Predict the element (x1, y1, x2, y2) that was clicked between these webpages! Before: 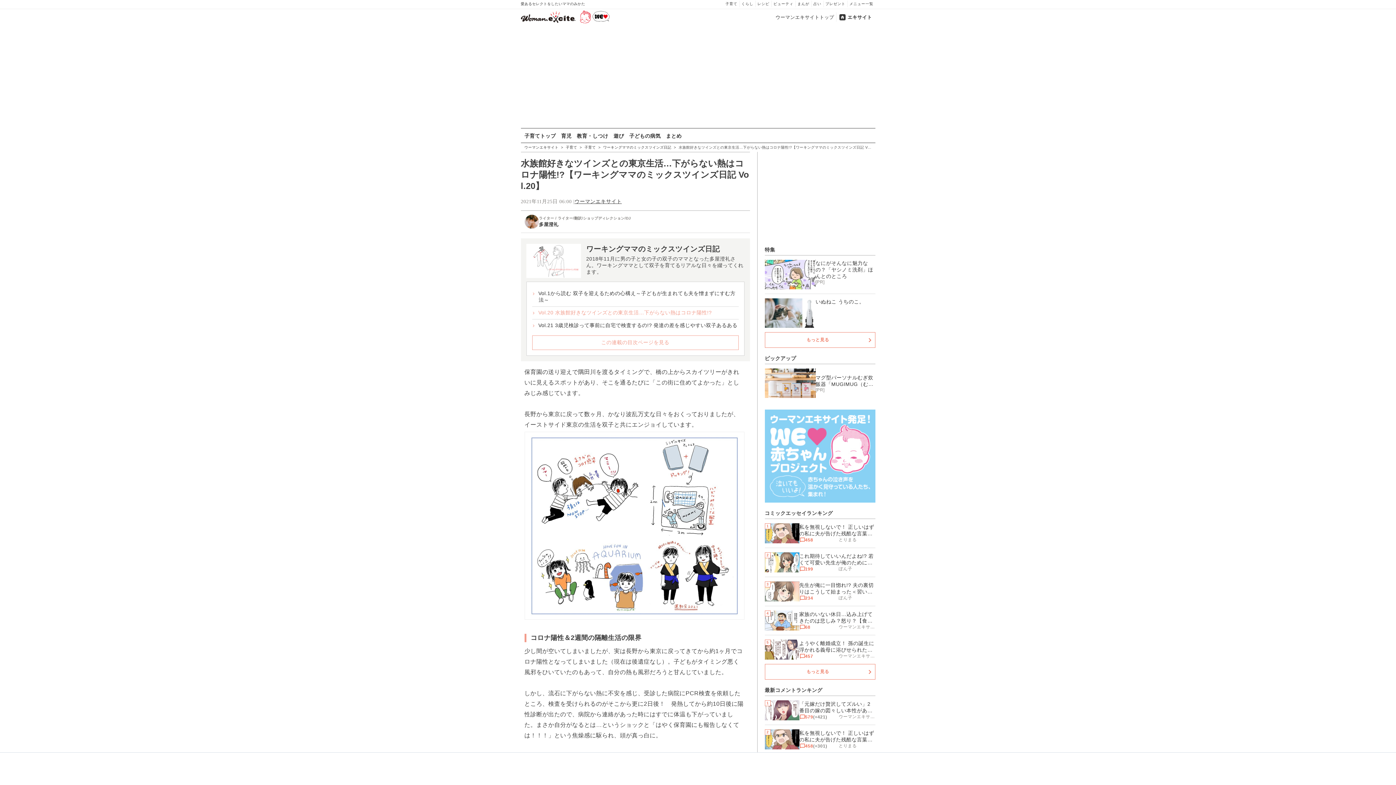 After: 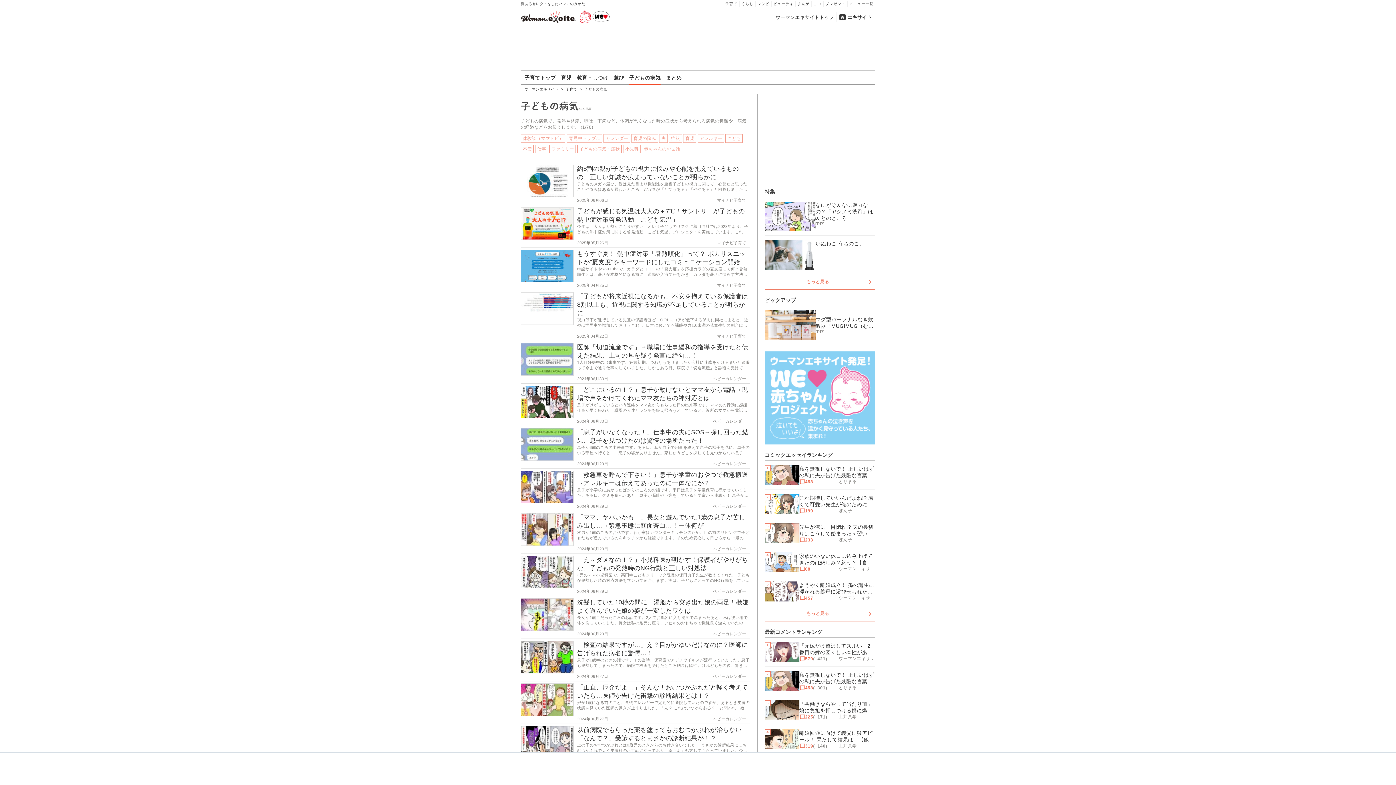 Action: label: 子どもの病気 bbox: (629, 129, 660, 143)